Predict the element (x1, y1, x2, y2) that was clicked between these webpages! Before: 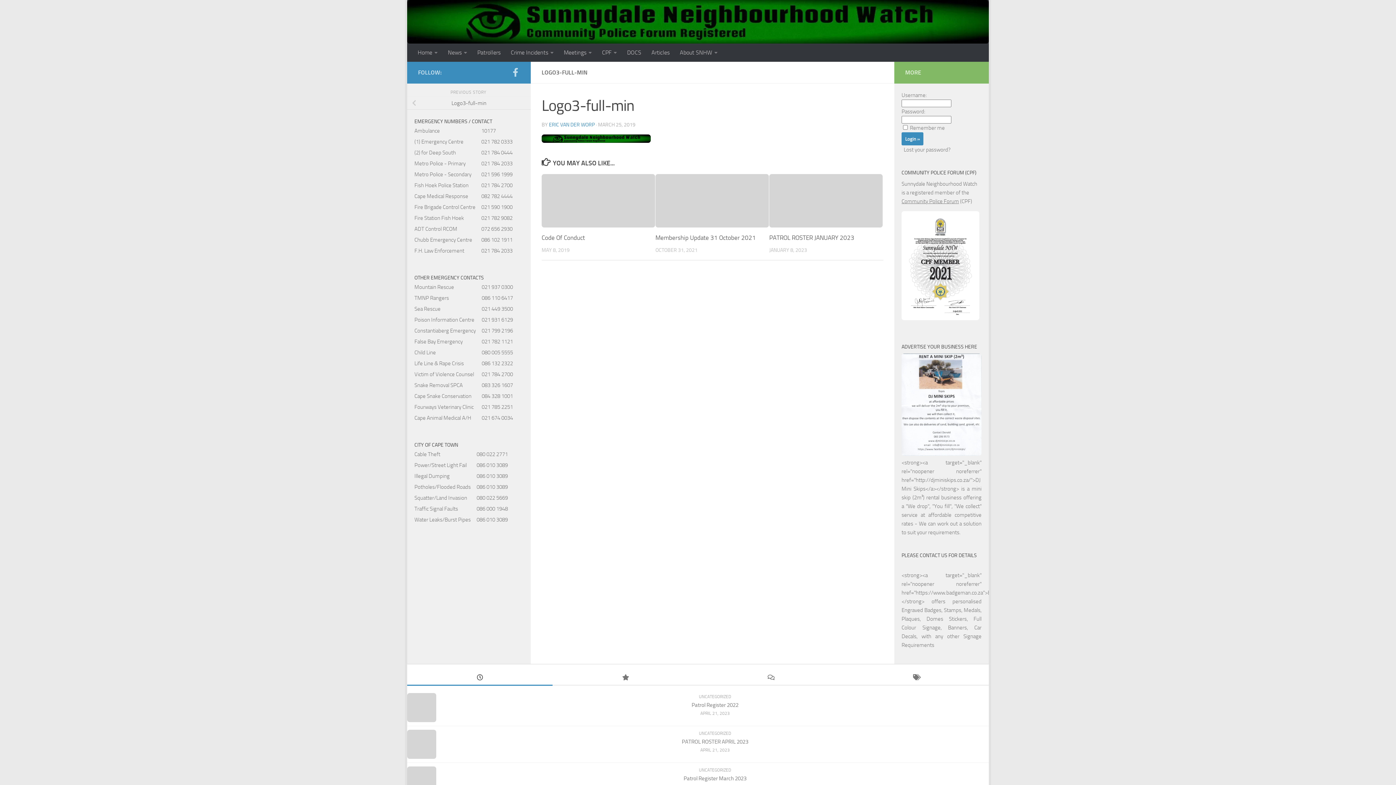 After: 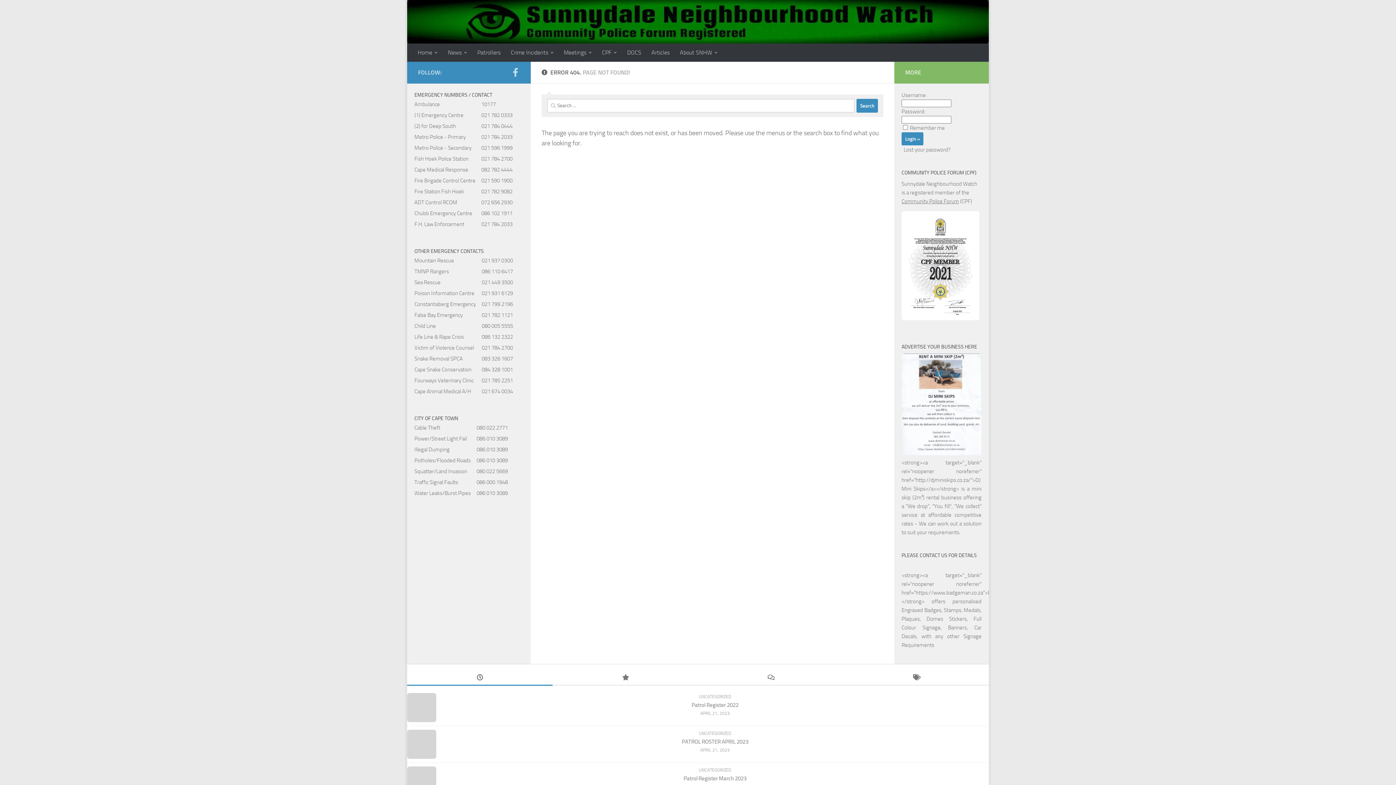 Action: bbox: (904, 146, 950, 153) label: Lost your password?